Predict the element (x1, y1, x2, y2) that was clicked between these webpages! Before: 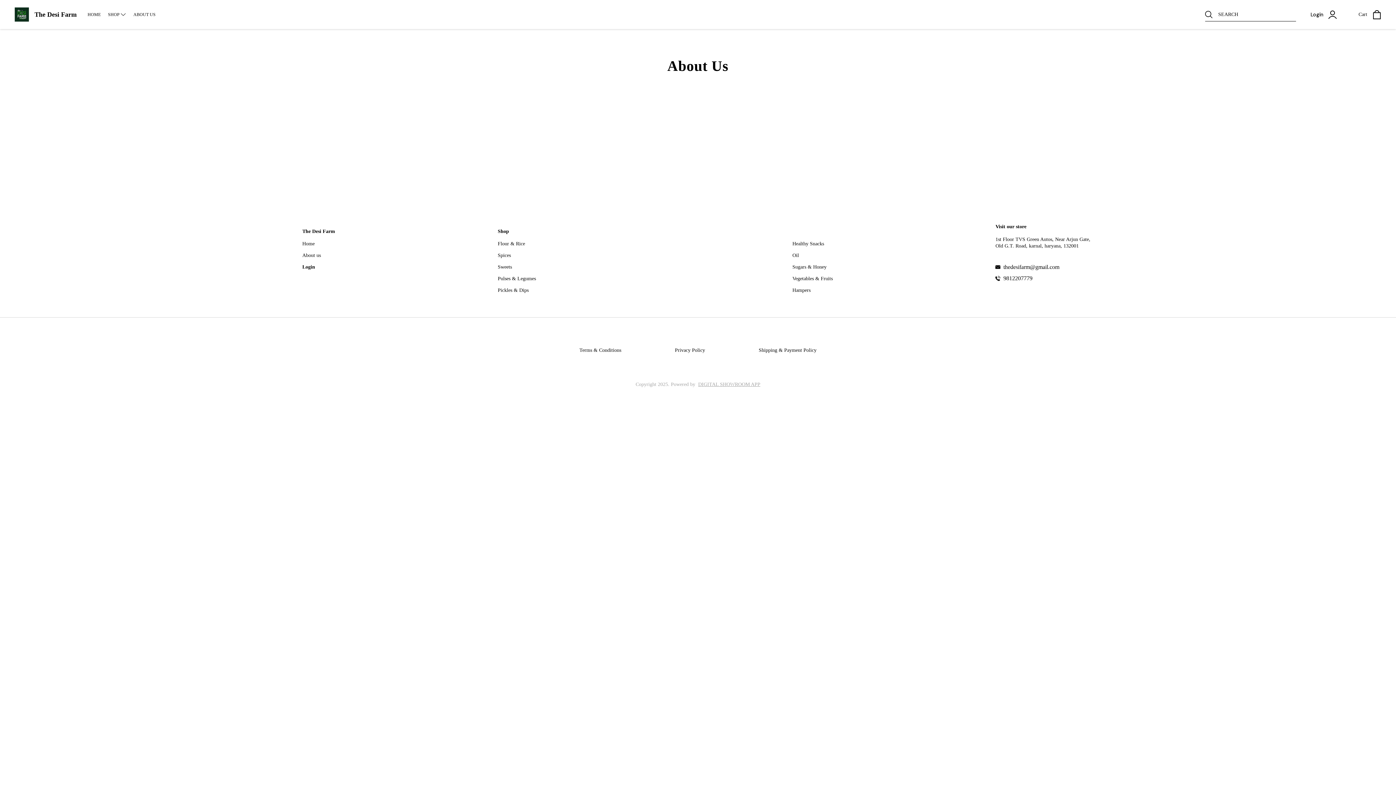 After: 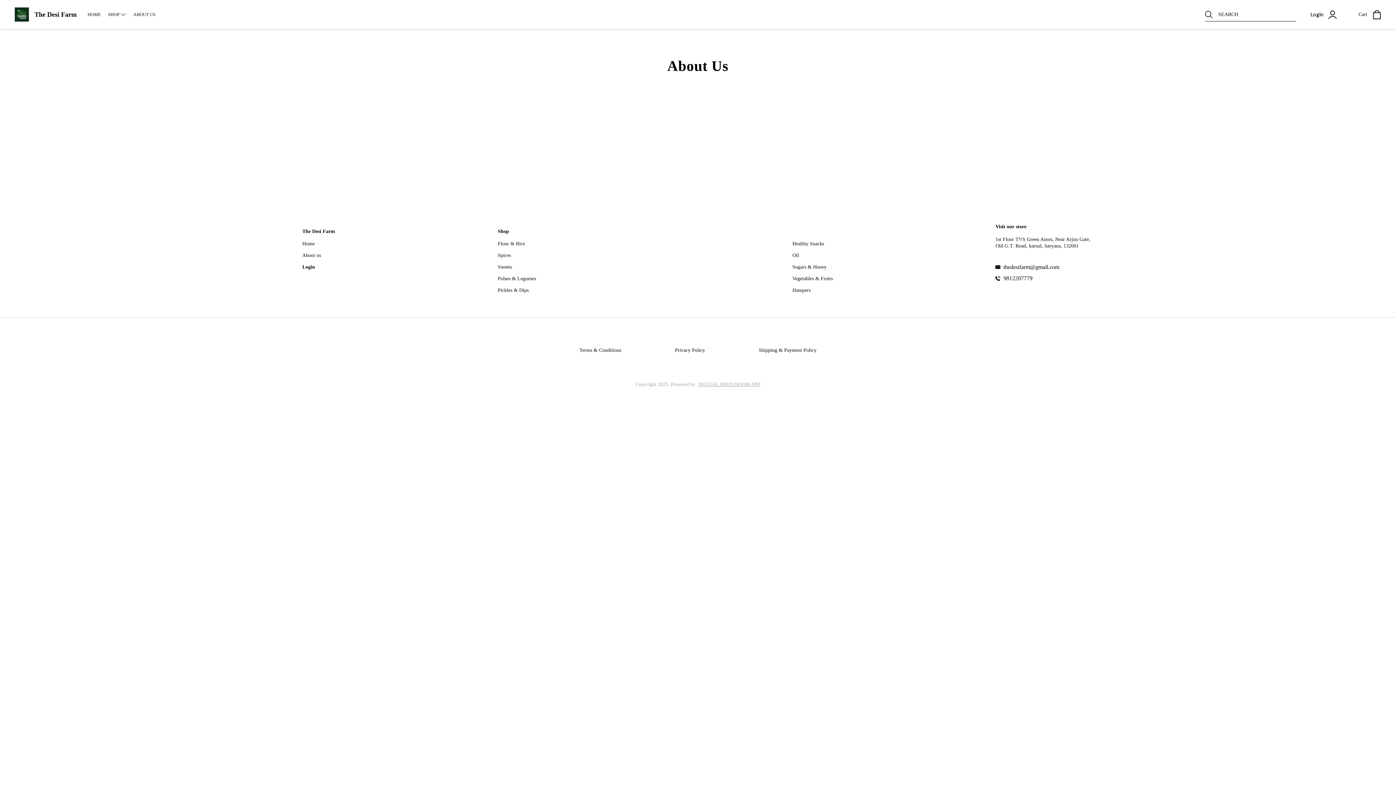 Action: bbox: (1003, 275, 1093, 281) label: 9812207779